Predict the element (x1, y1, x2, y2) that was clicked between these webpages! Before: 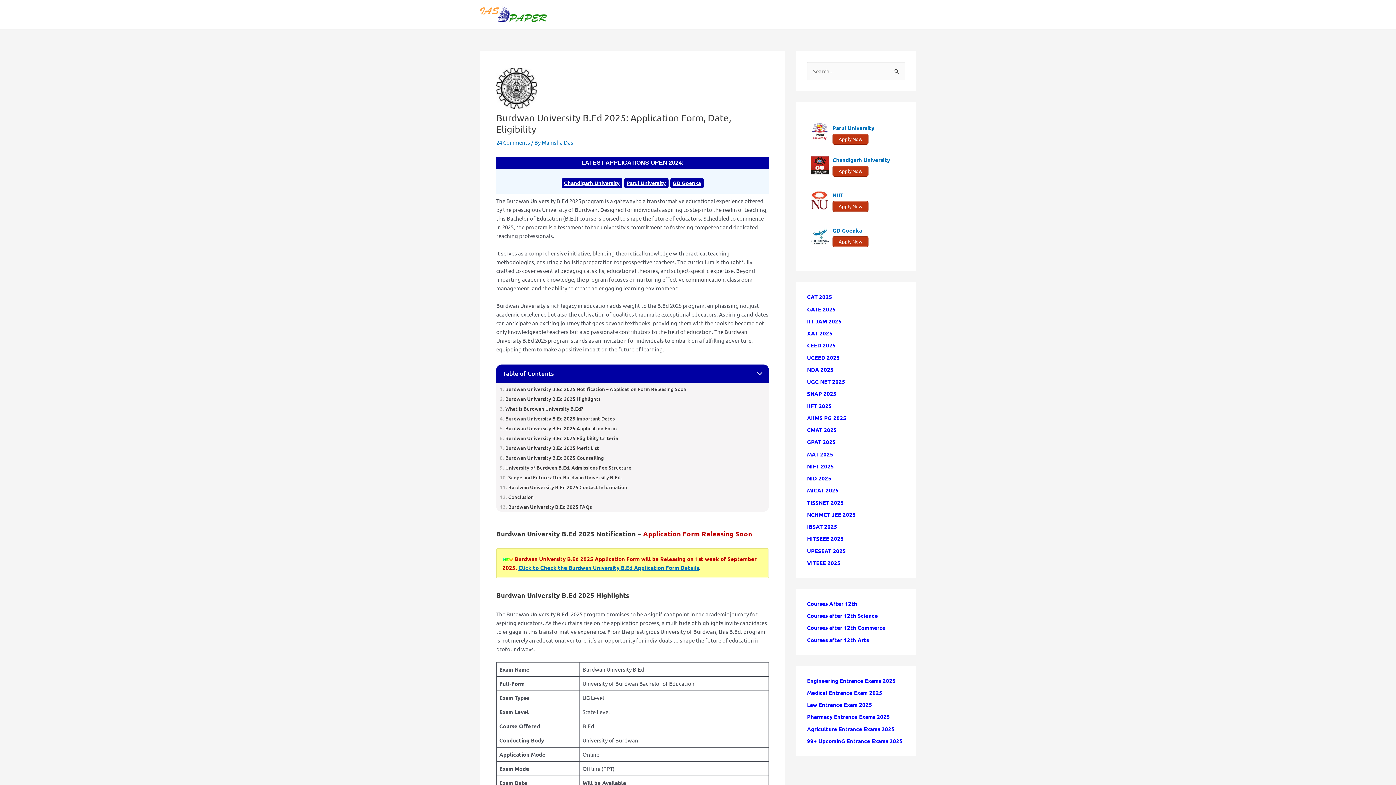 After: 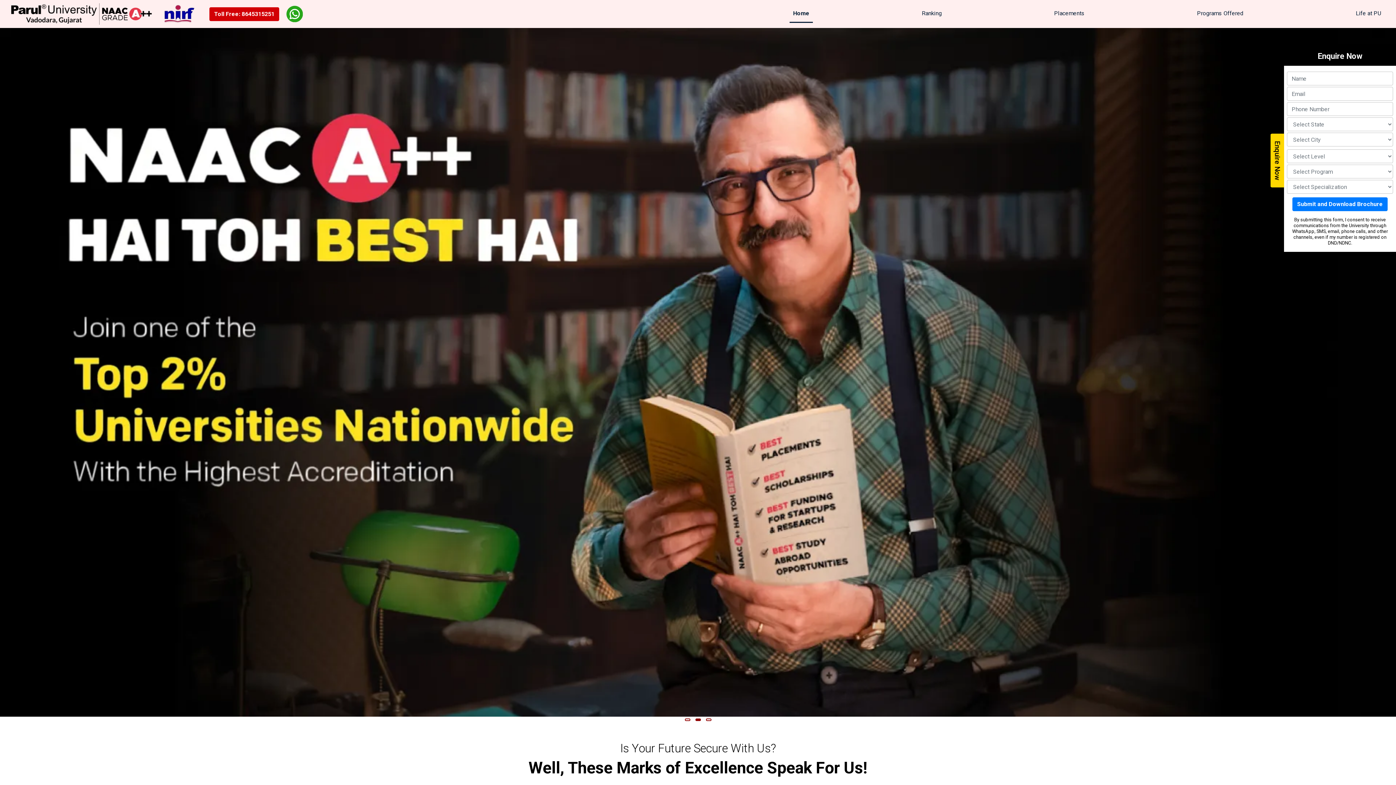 Action: bbox: (624, 178, 668, 188) label: Parul University